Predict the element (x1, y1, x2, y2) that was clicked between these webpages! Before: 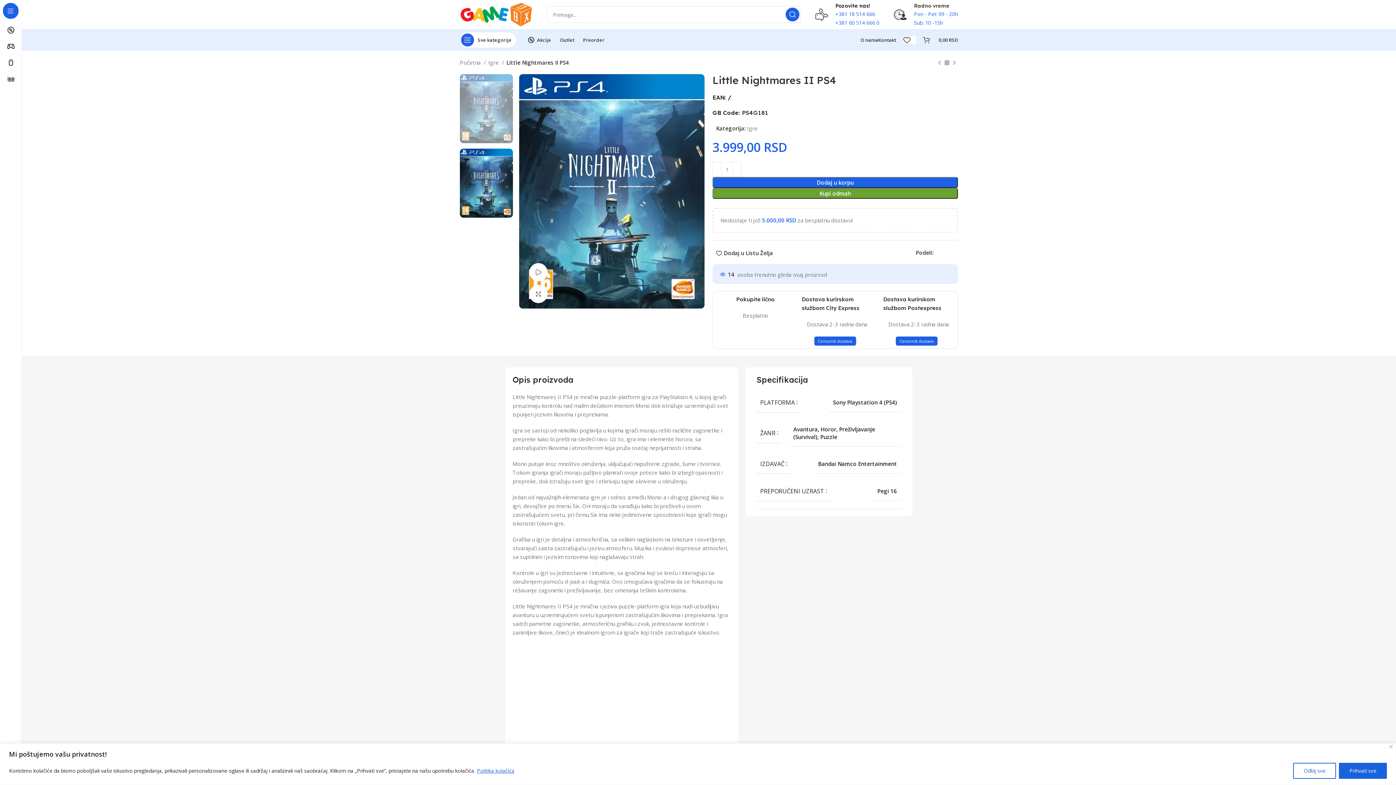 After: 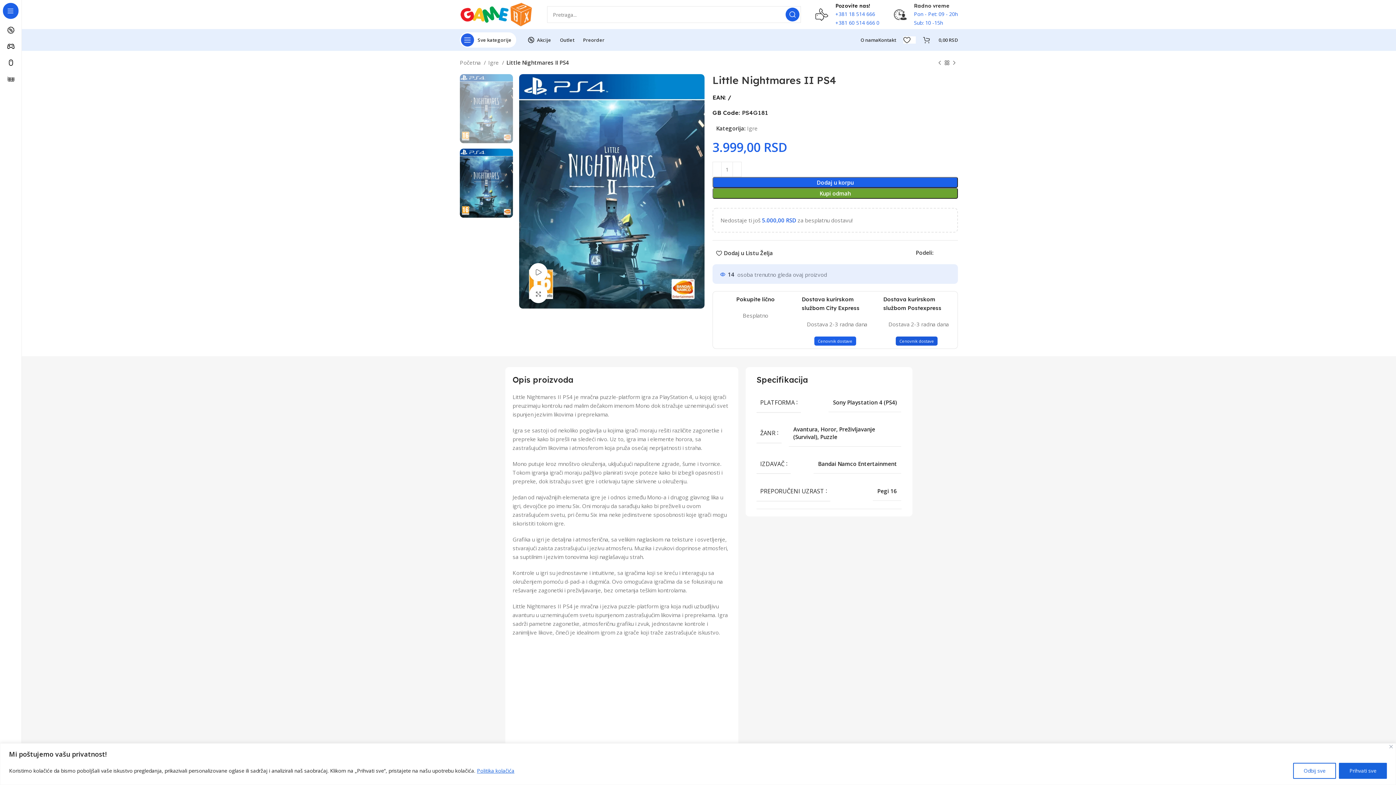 Action: label: Cenovnik dostave bbox: (896, 336, 937, 345)